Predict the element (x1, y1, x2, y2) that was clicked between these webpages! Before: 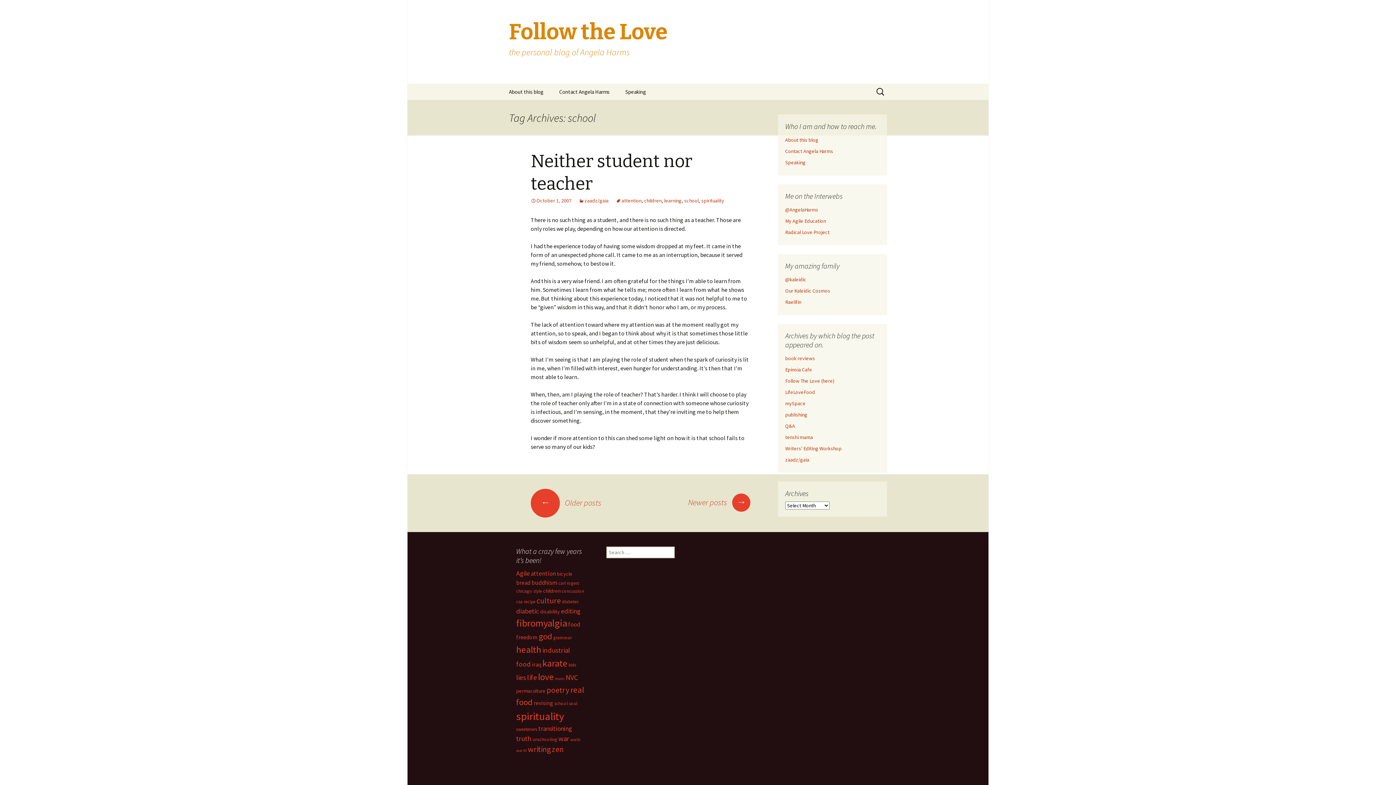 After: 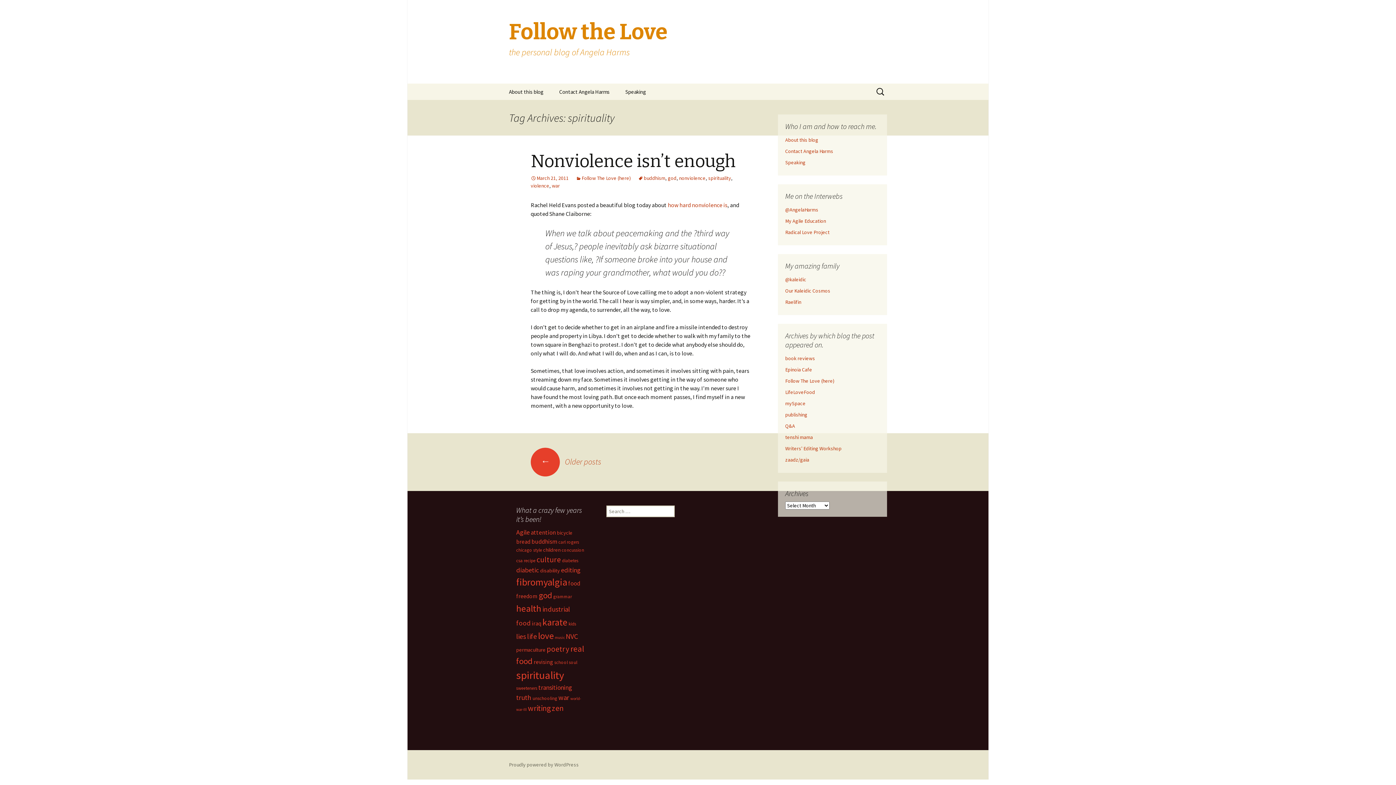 Action: label: spirituality bbox: (701, 197, 724, 204)